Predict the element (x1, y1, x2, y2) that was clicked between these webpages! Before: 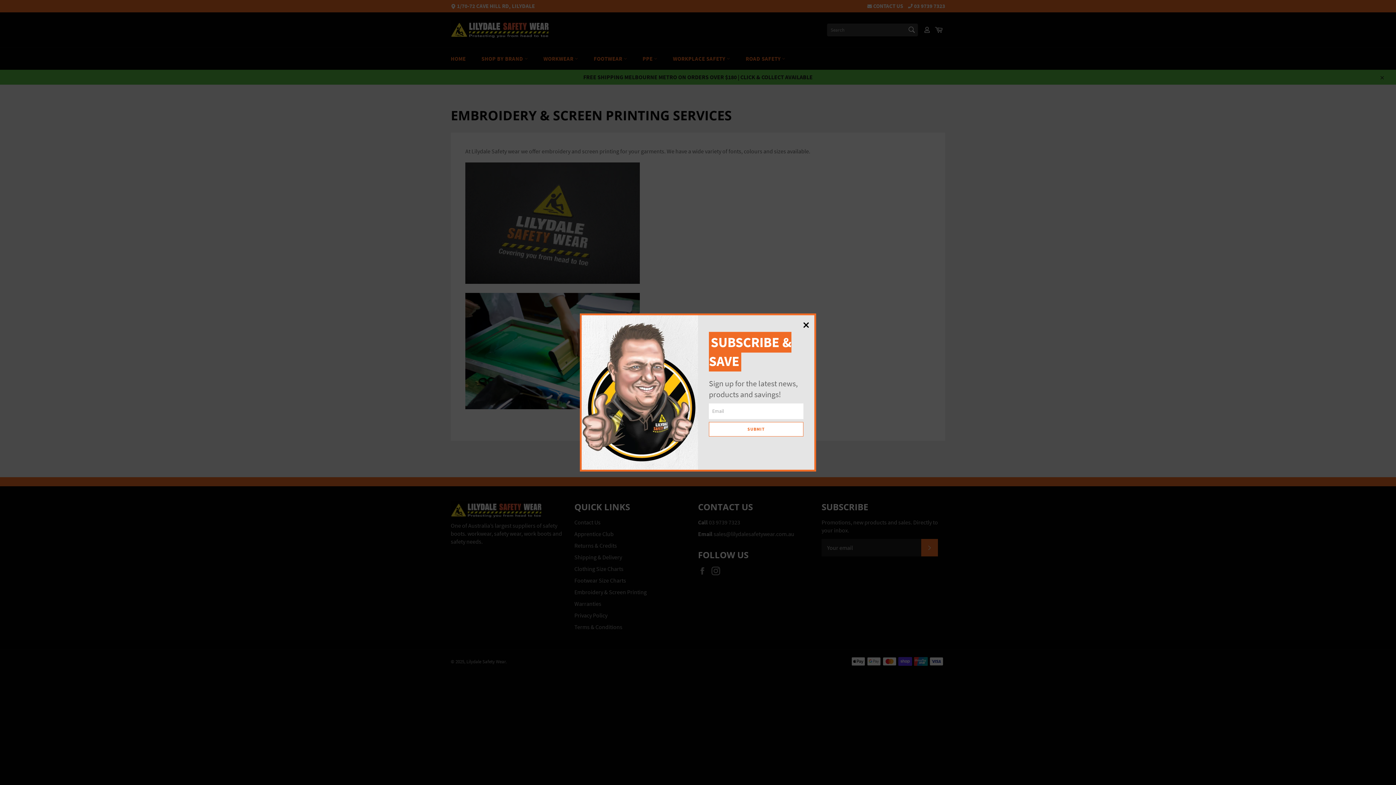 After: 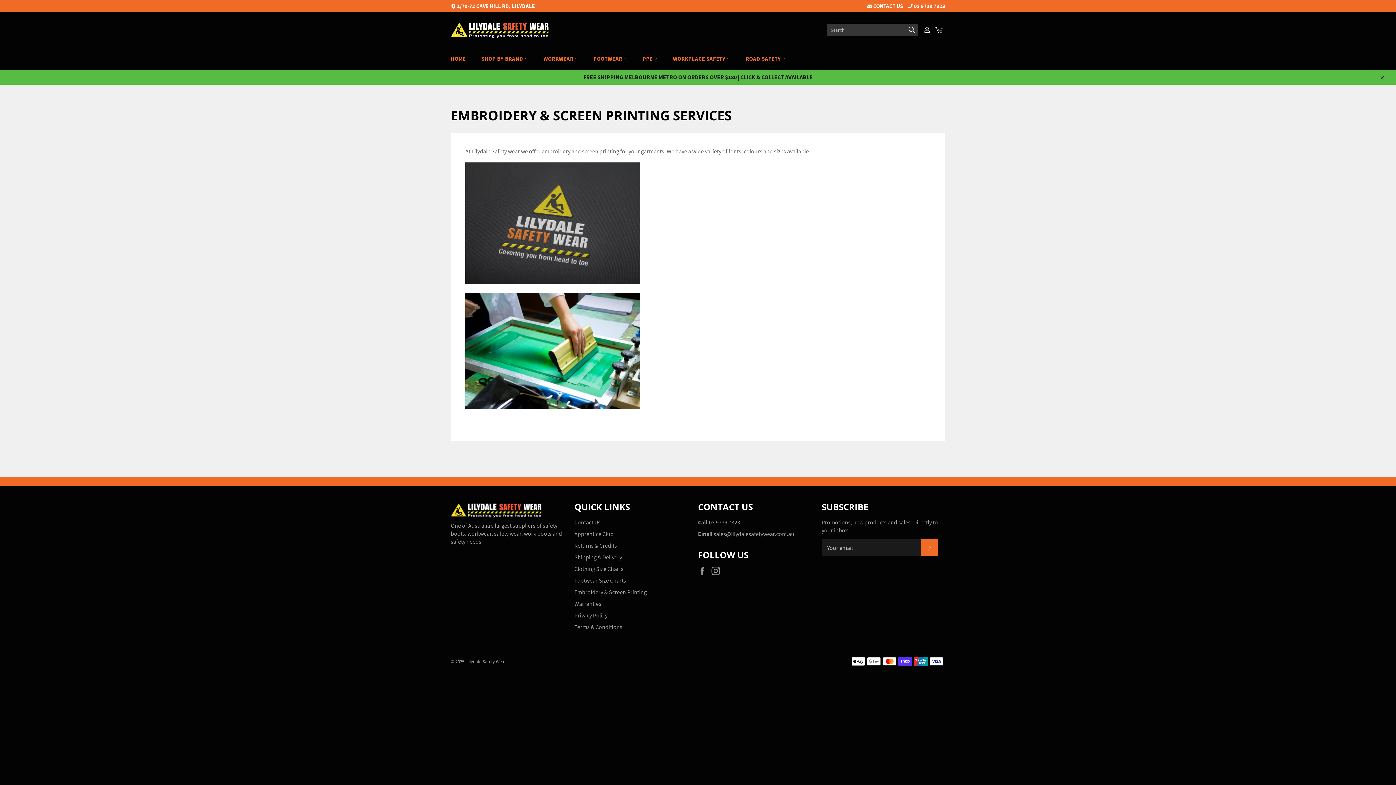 Action: bbox: (803, 320, 809, 329)